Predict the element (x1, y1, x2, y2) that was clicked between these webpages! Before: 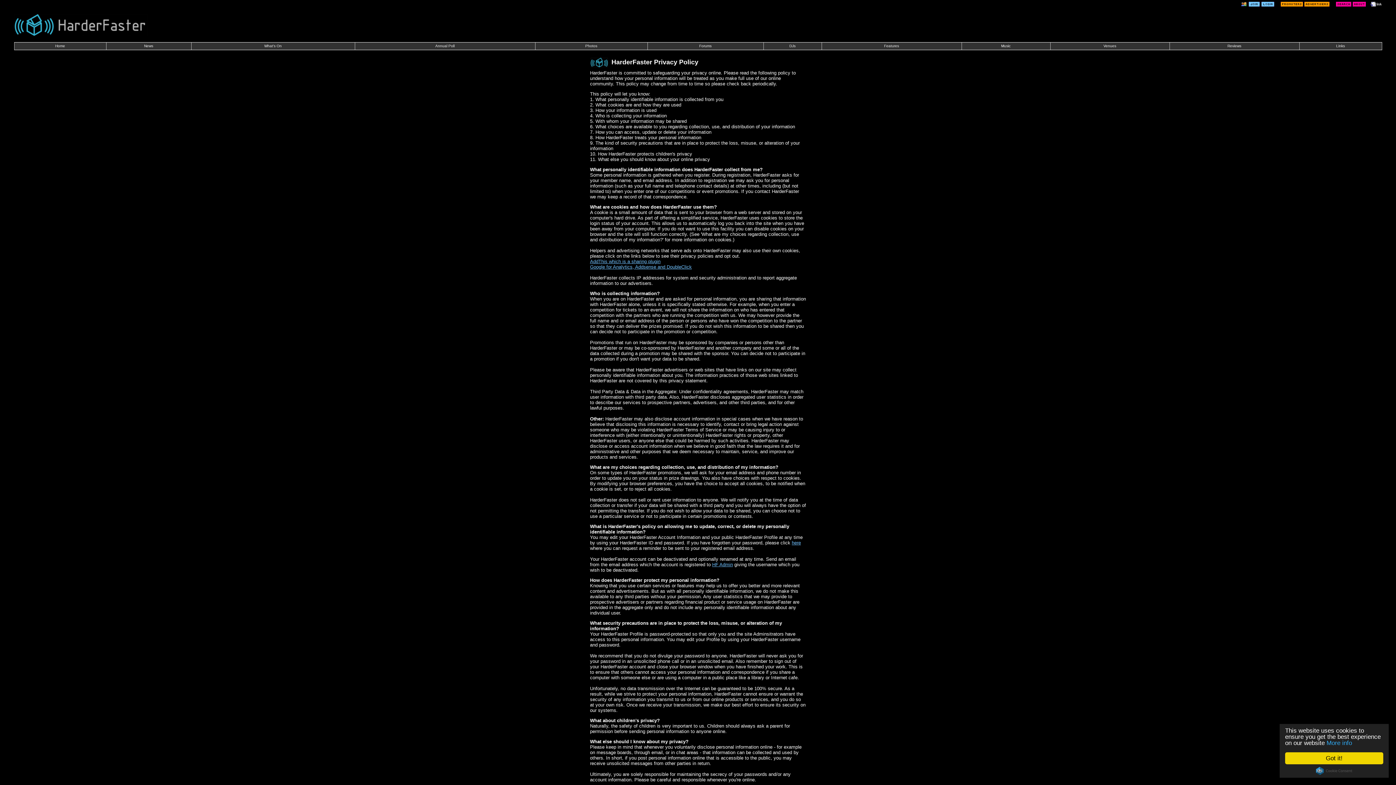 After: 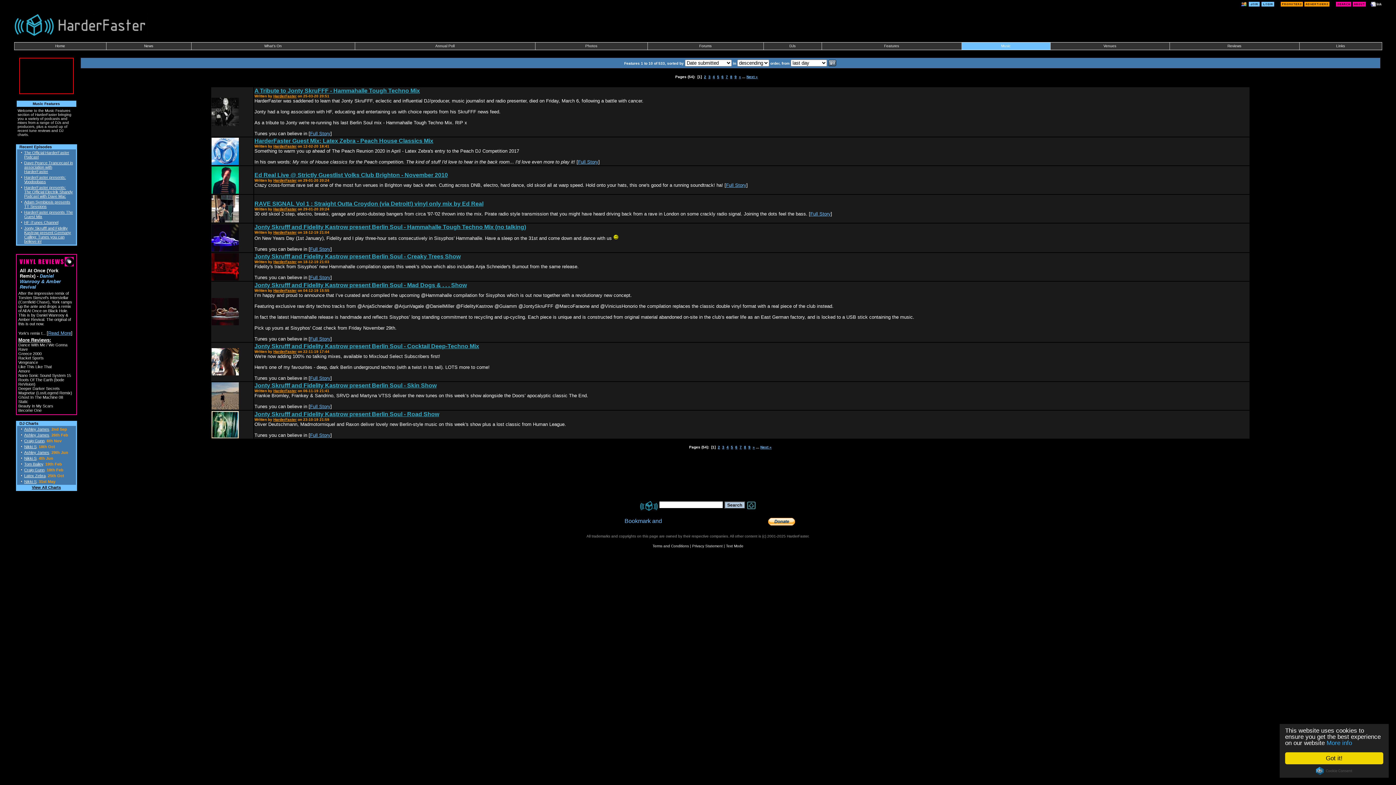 Action: bbox: (1001, 44, 1010, 48) label: Music